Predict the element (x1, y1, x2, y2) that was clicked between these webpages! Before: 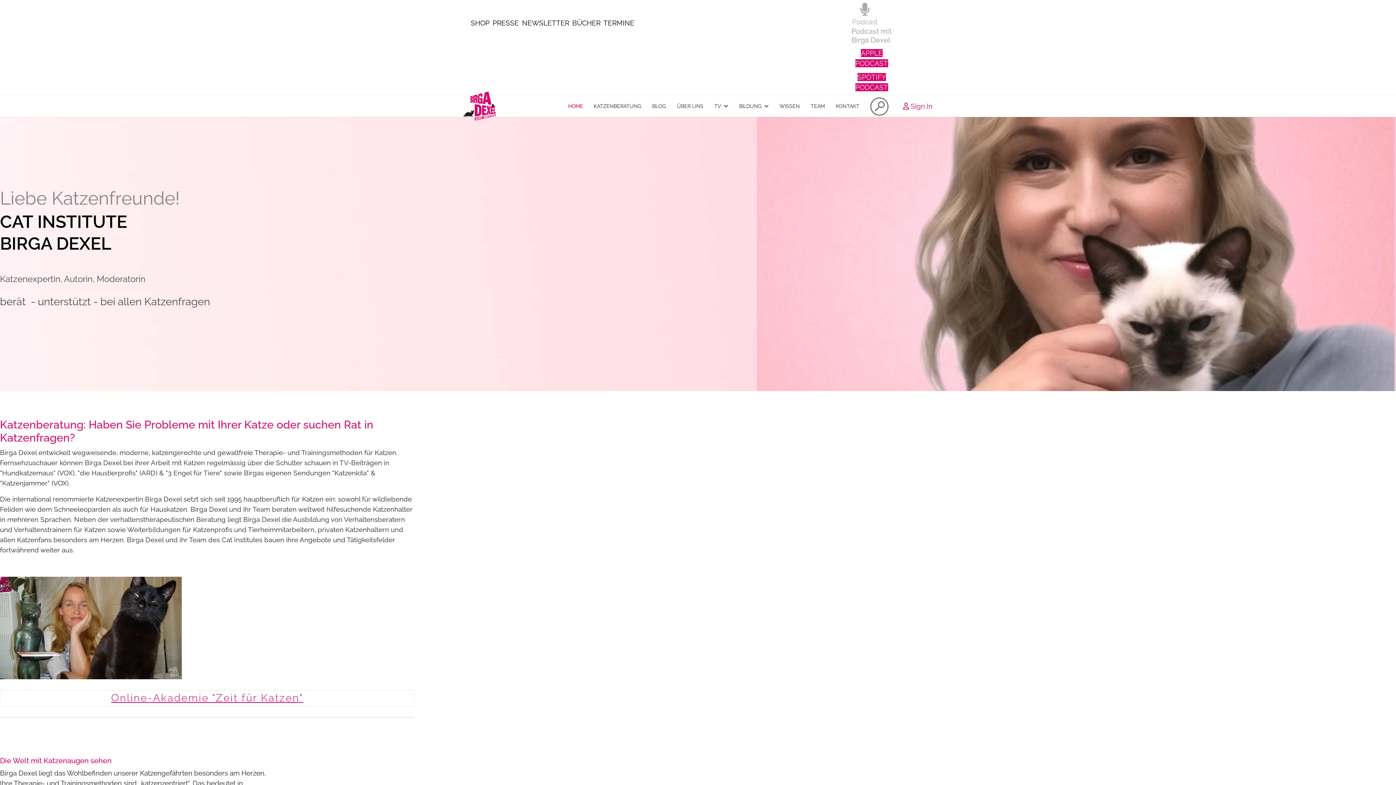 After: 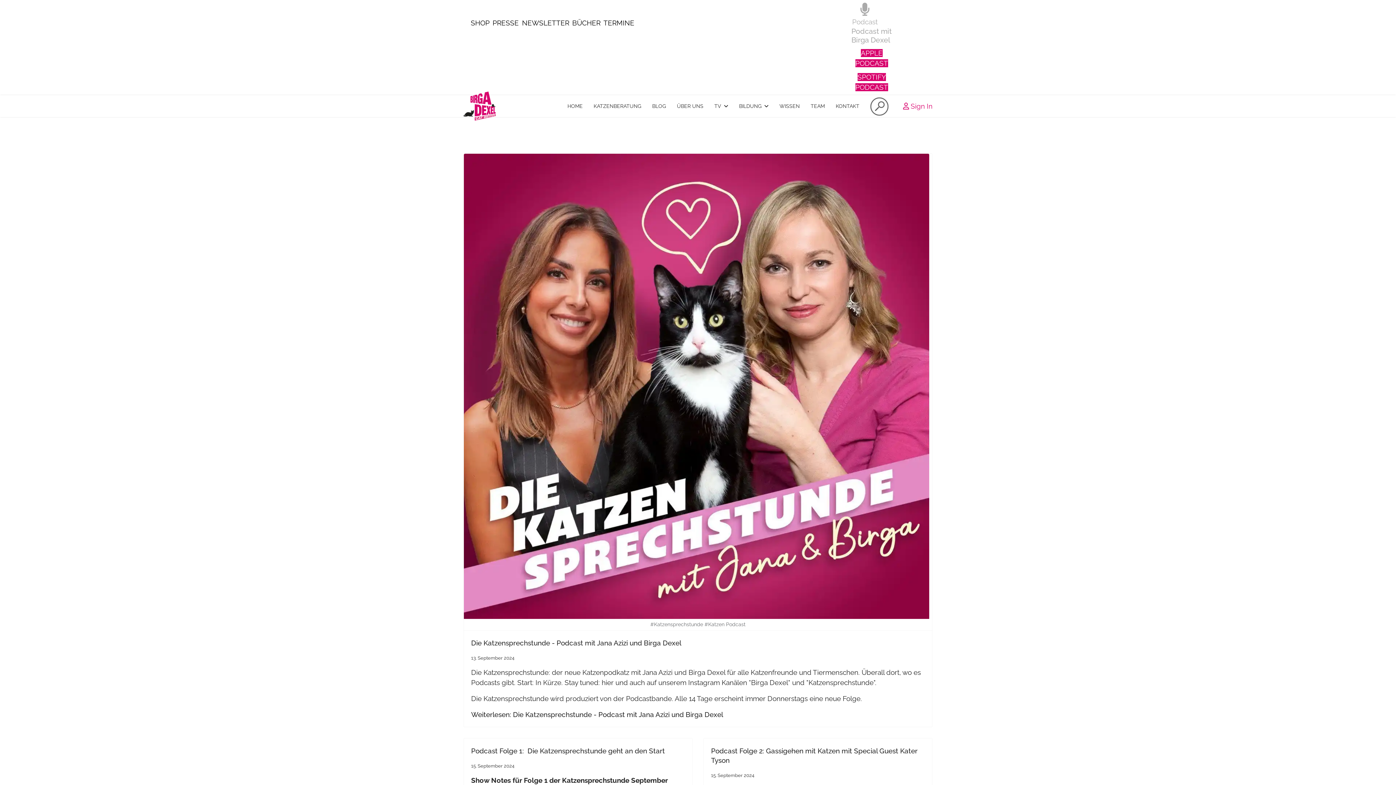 Action: bbox: (851, 26, 905, 44) label: Podcast mit Birga Dexel